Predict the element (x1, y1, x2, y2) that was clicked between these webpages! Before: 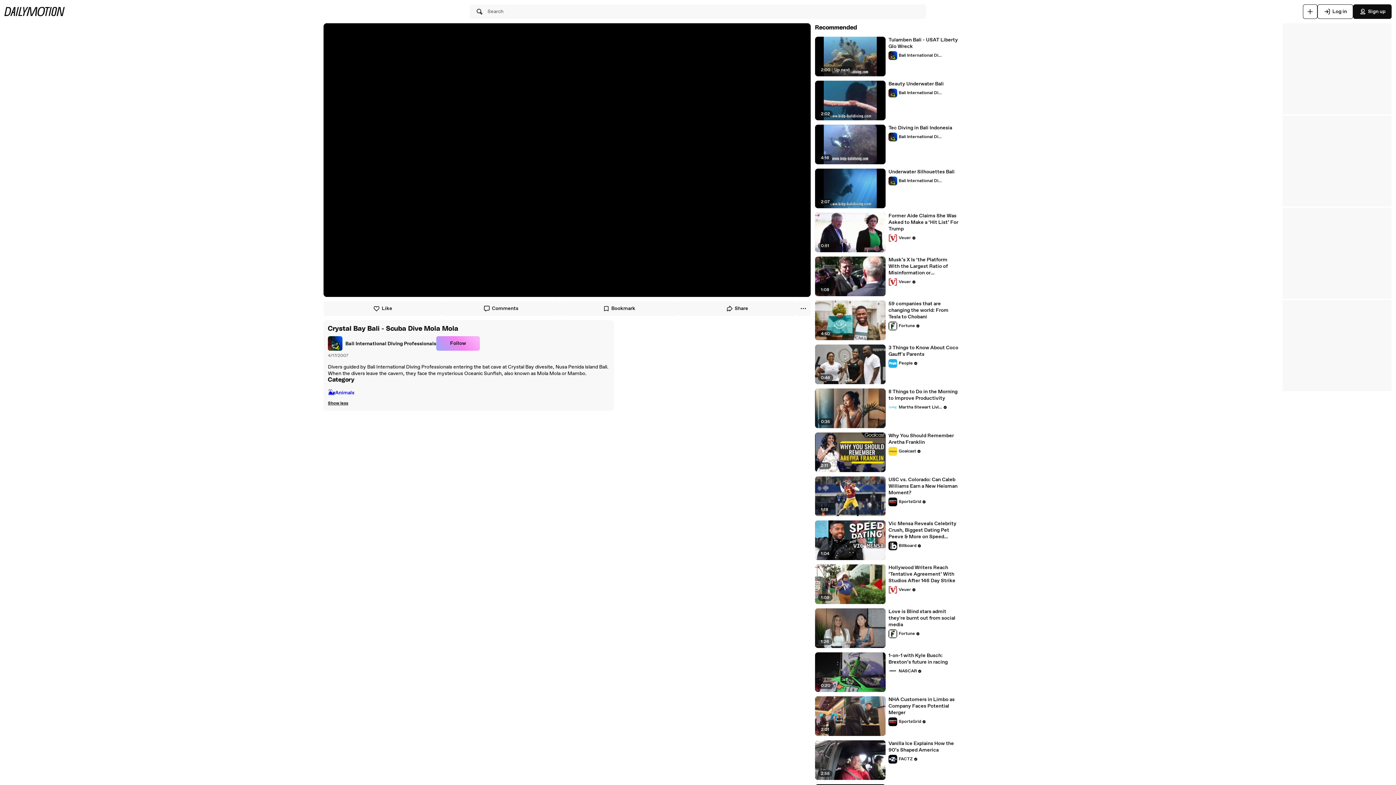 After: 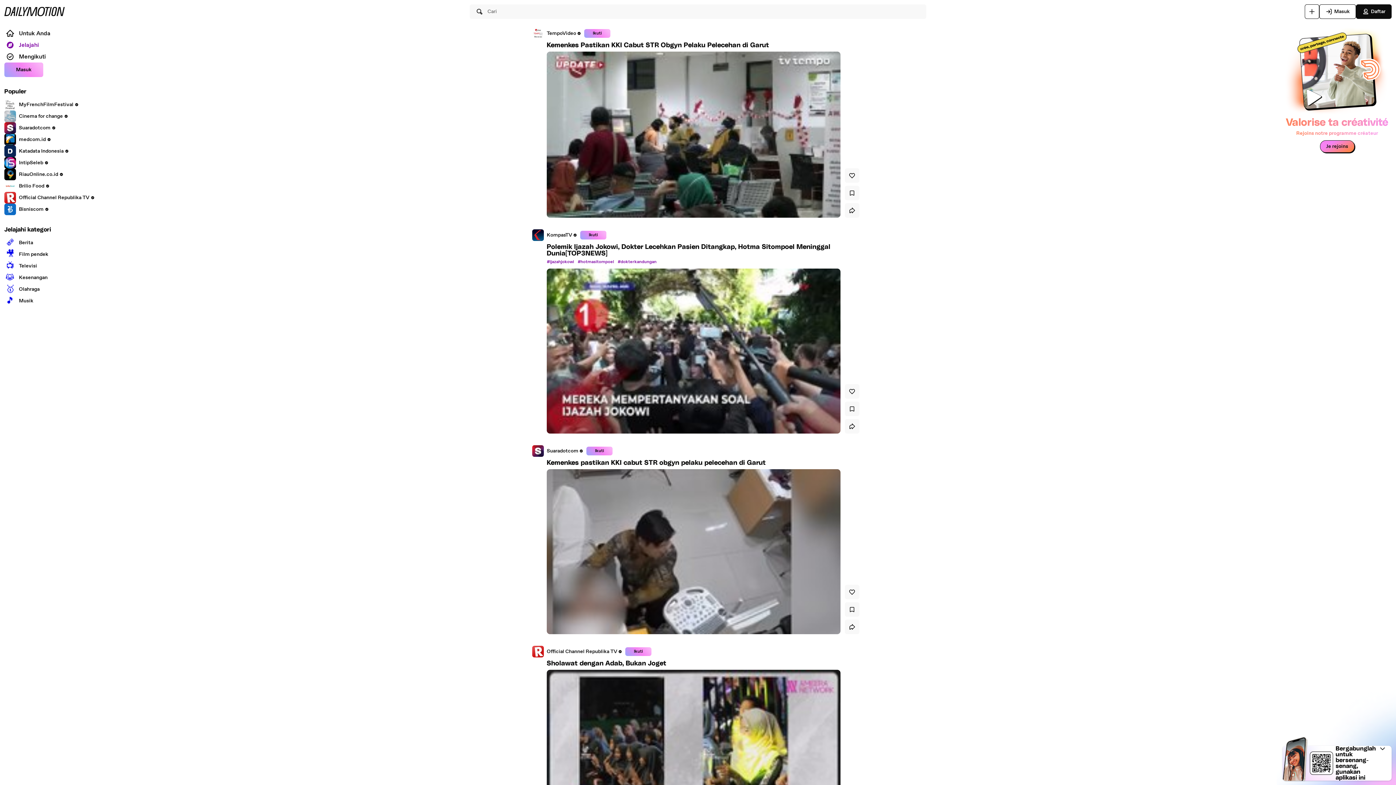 Action: bbox: (4, 6, 64, 16)